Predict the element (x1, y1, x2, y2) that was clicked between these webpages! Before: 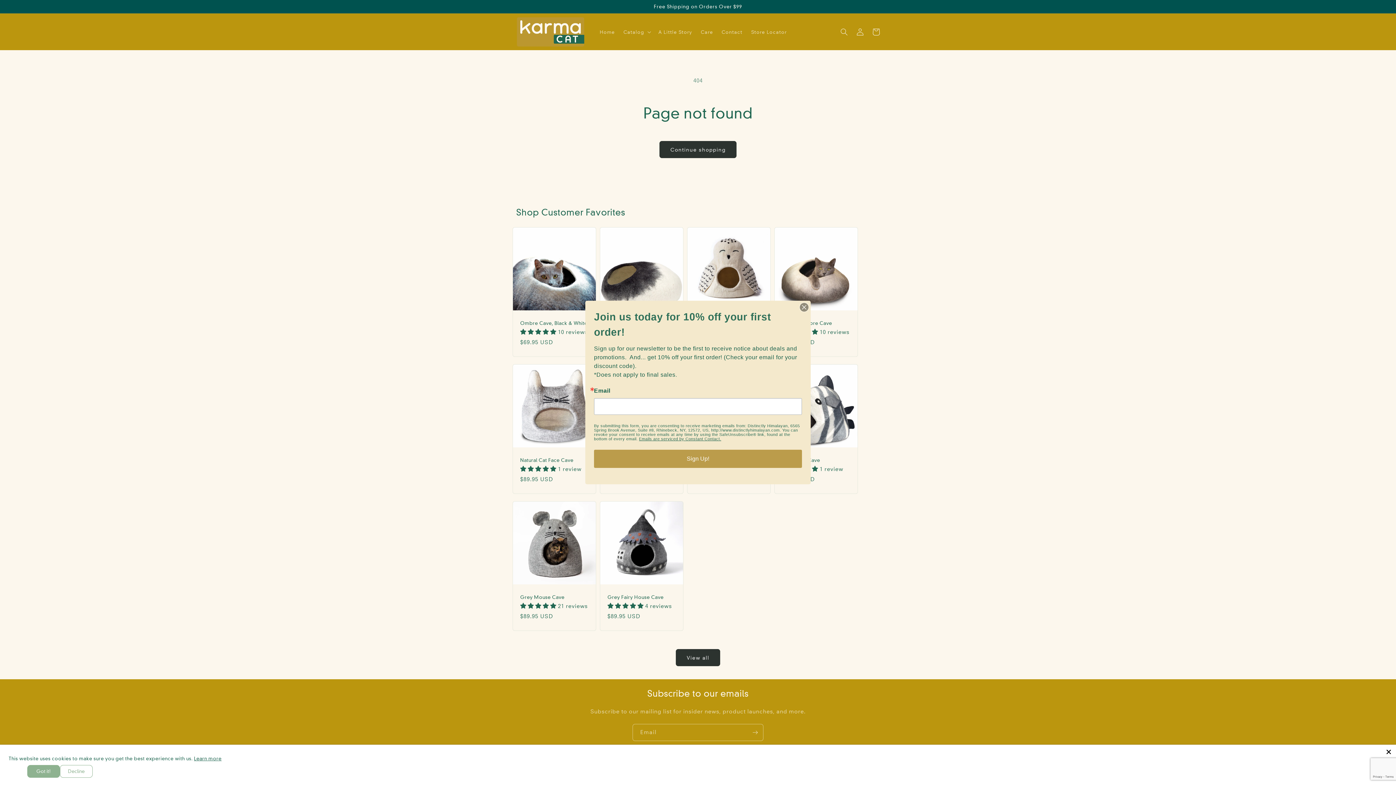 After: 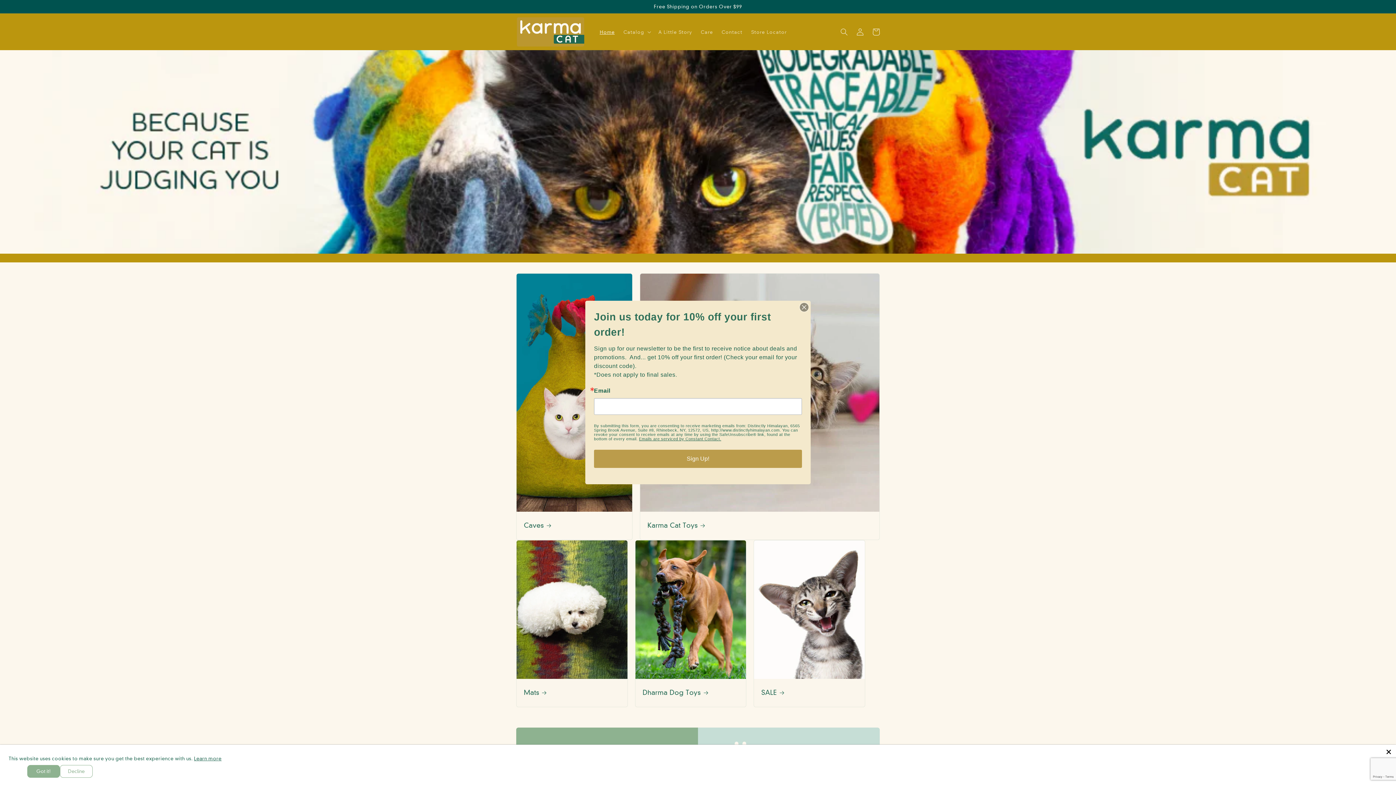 Action: label: Home bbox: (595, 24, 619, 39)